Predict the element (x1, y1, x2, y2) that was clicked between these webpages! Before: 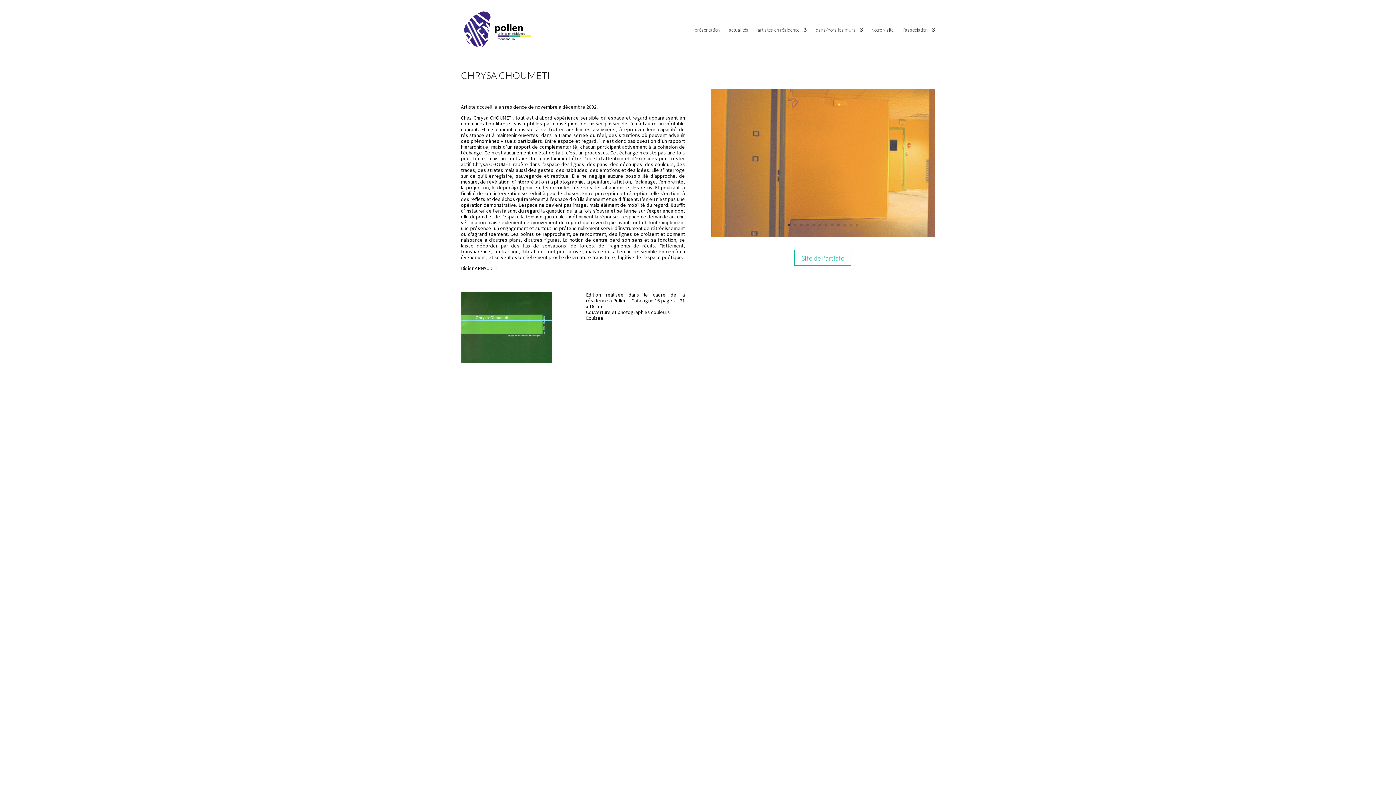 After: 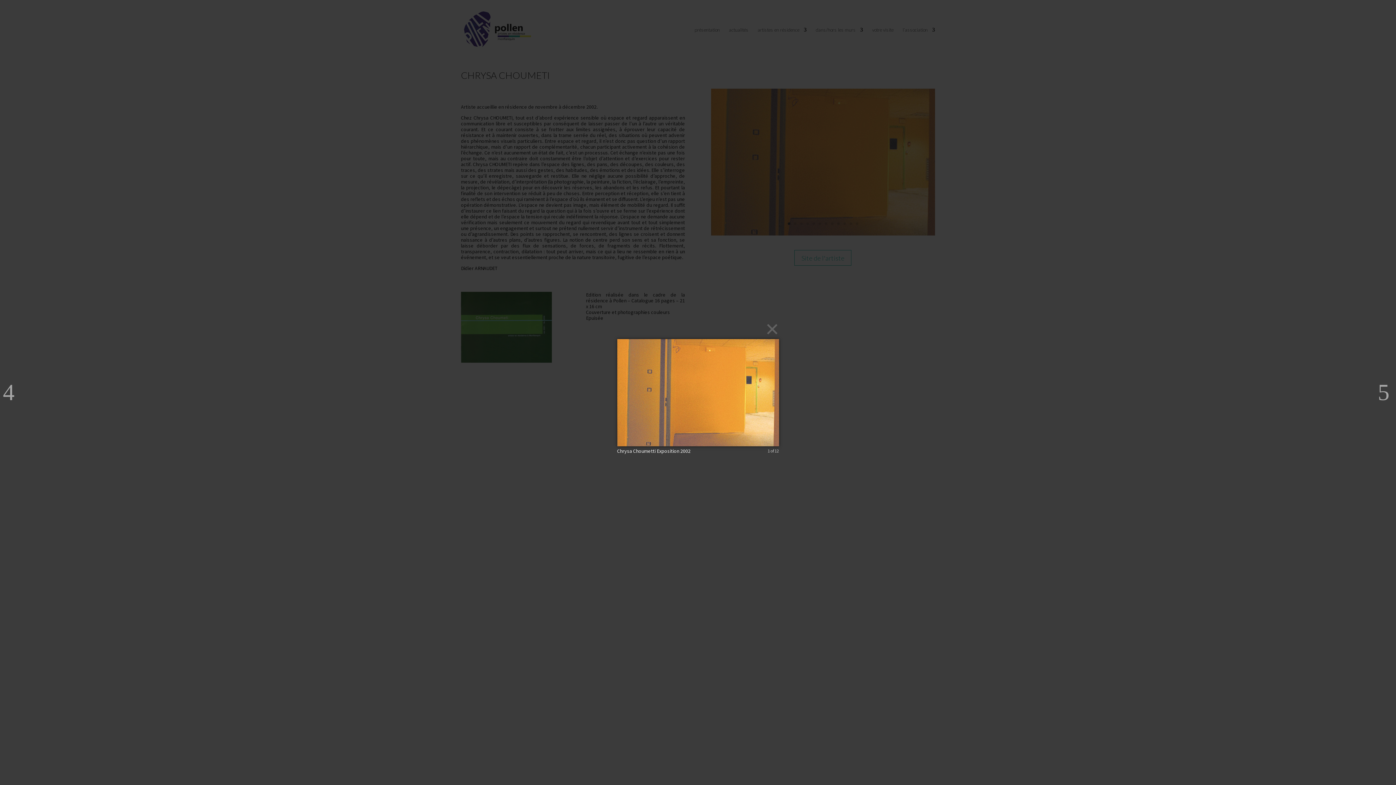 Action: bbox: (711, 232, 935, 238)